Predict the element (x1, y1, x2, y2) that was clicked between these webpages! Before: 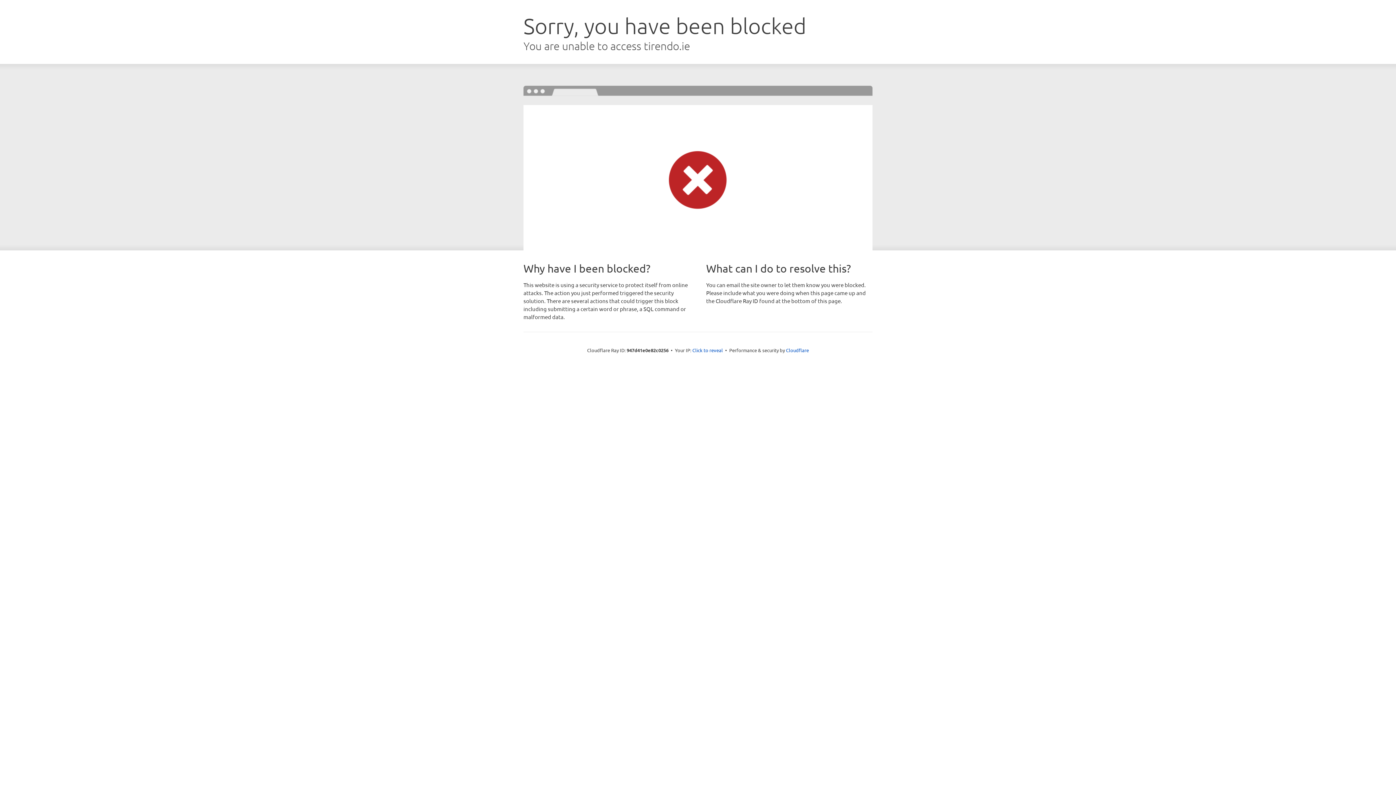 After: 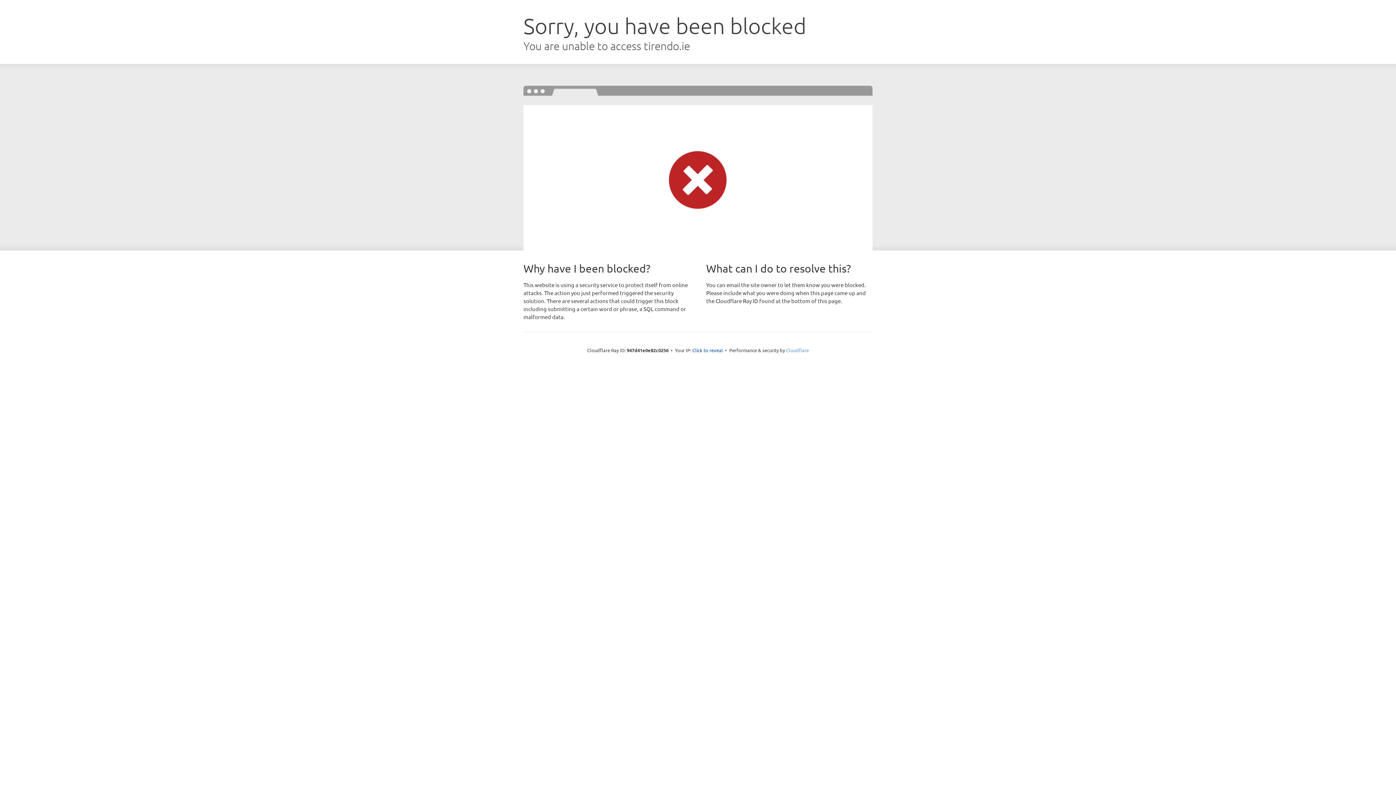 Action: label: Cloudflare bbox: (786, 347, 809, 353)